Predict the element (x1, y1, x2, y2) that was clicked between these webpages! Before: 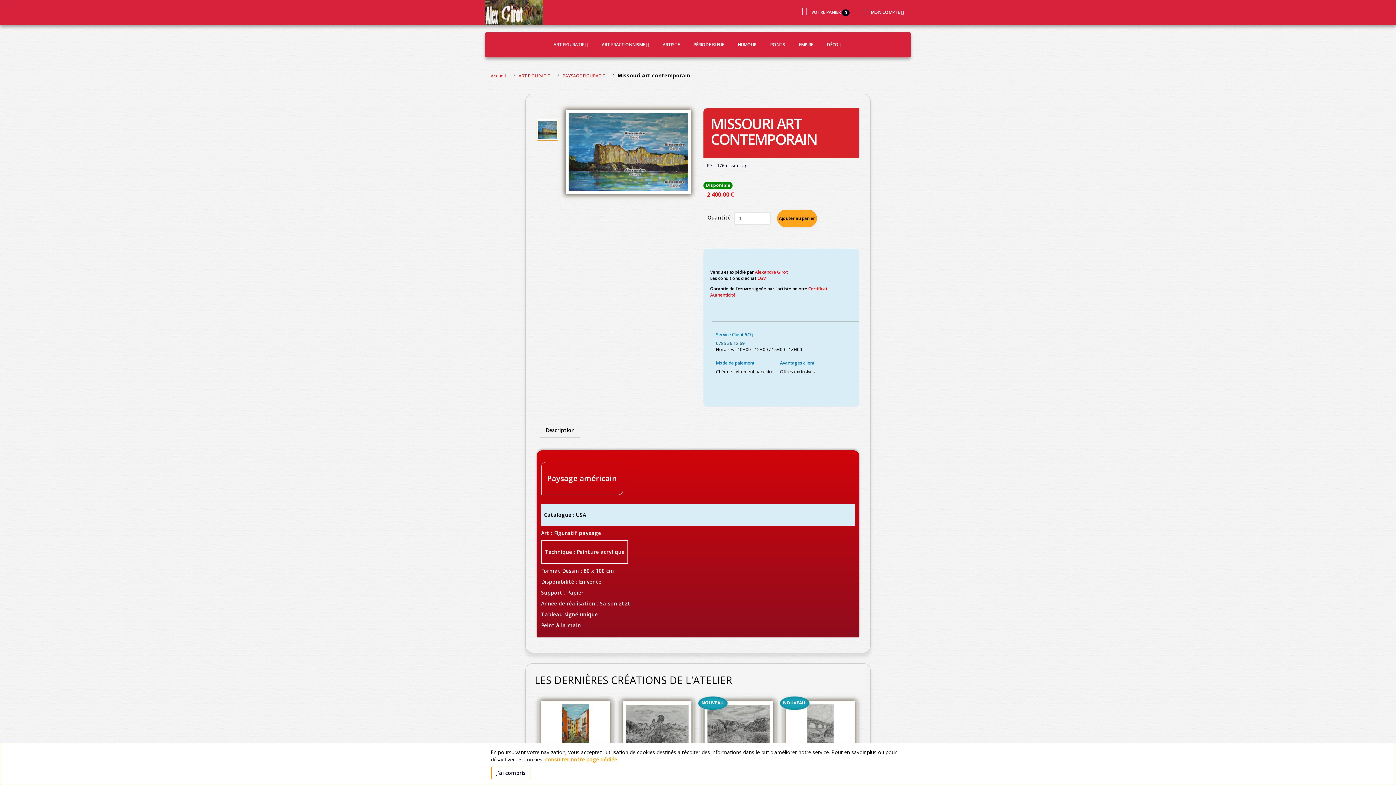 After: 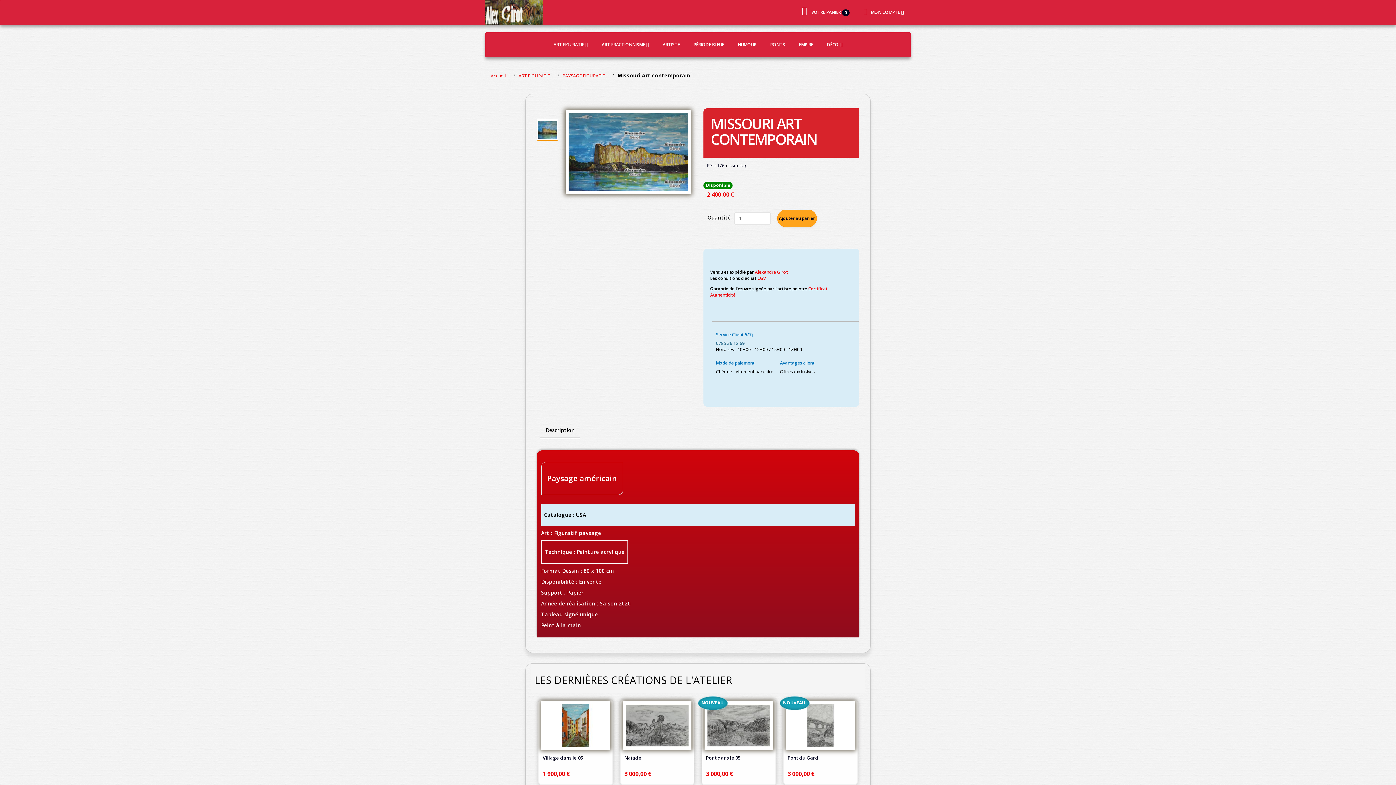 Action: bbox: (490, 767, 530, 779) label: J'ai compris